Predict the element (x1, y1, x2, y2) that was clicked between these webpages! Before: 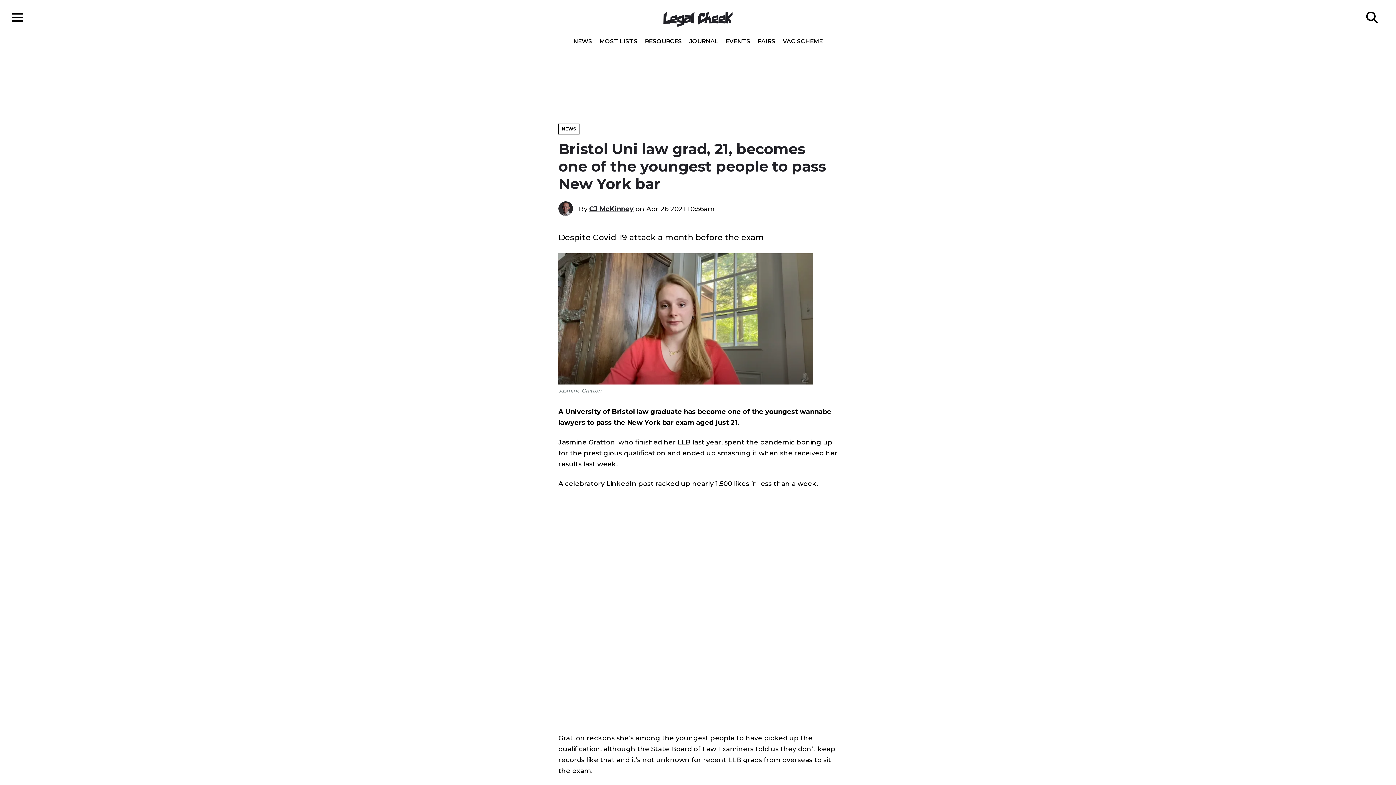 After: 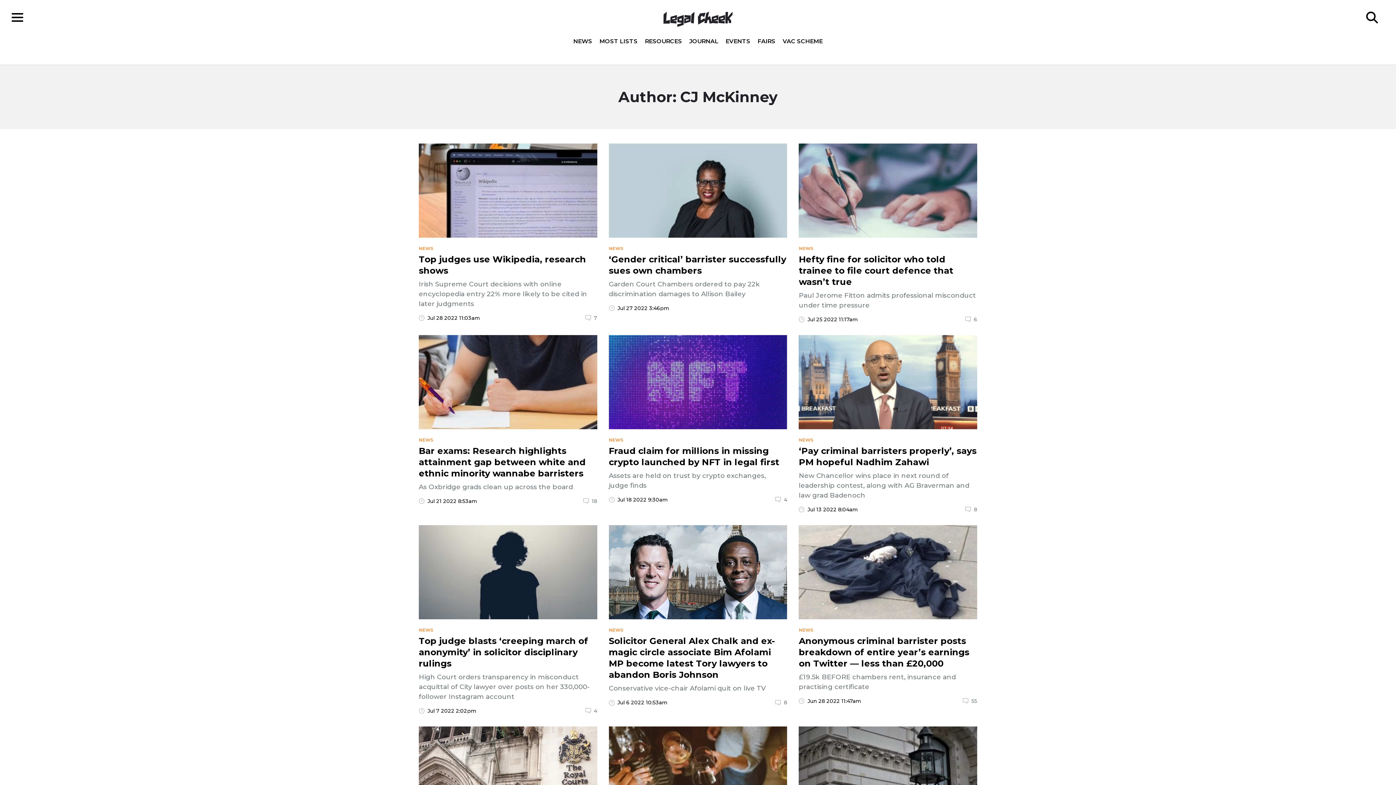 Action: bbox: (589, 204, 633, 212) label: CJ McKinney